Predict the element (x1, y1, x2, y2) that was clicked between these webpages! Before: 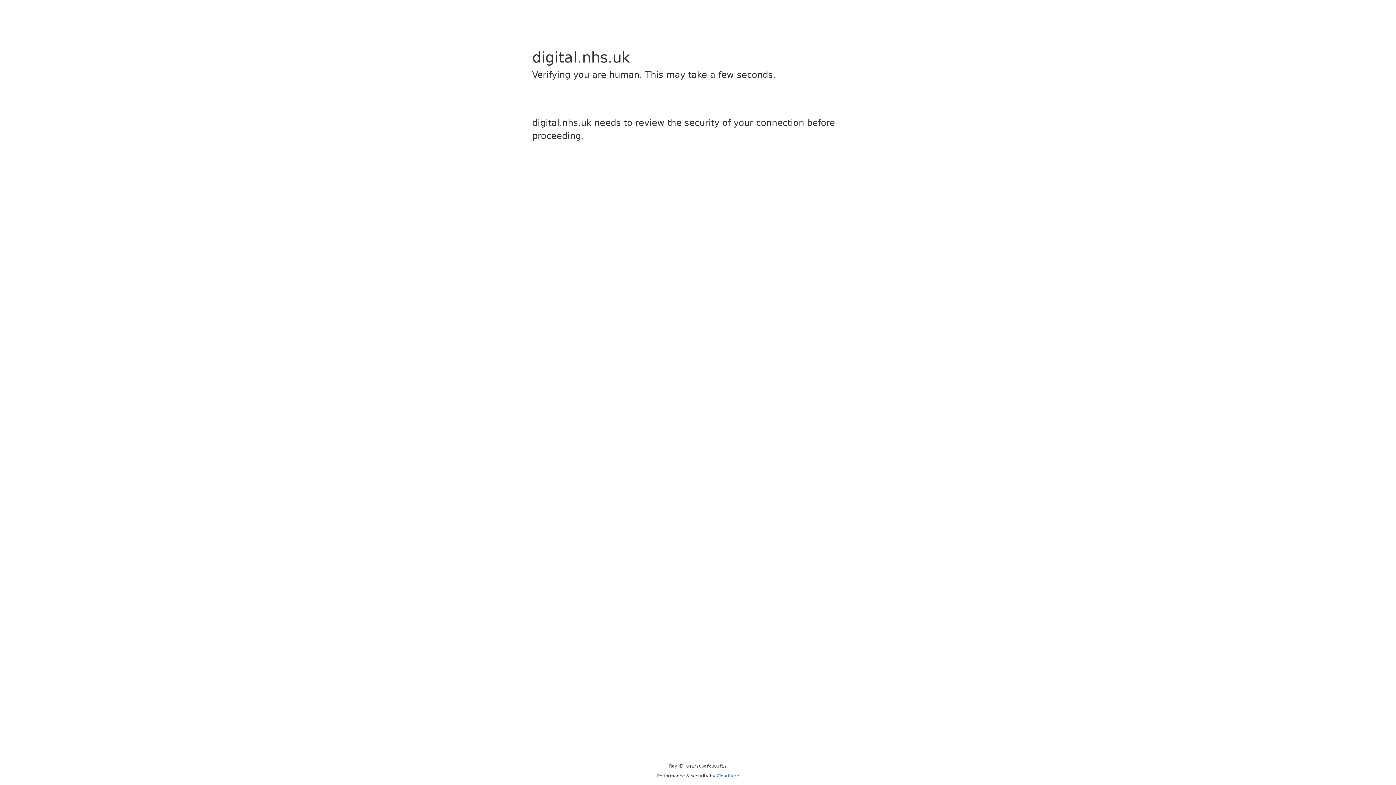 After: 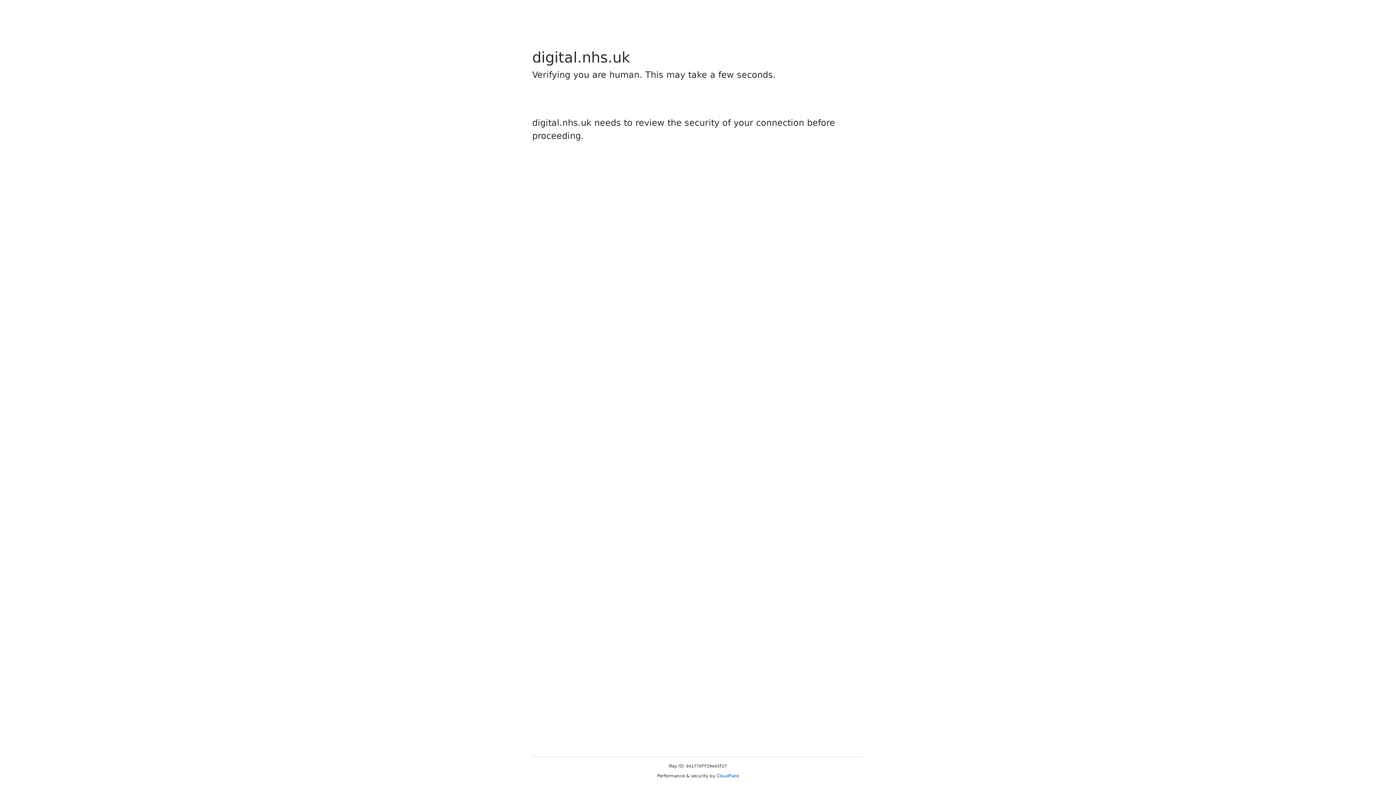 Action: bbox: (716, 773, 739, 778) label: Cloudflare